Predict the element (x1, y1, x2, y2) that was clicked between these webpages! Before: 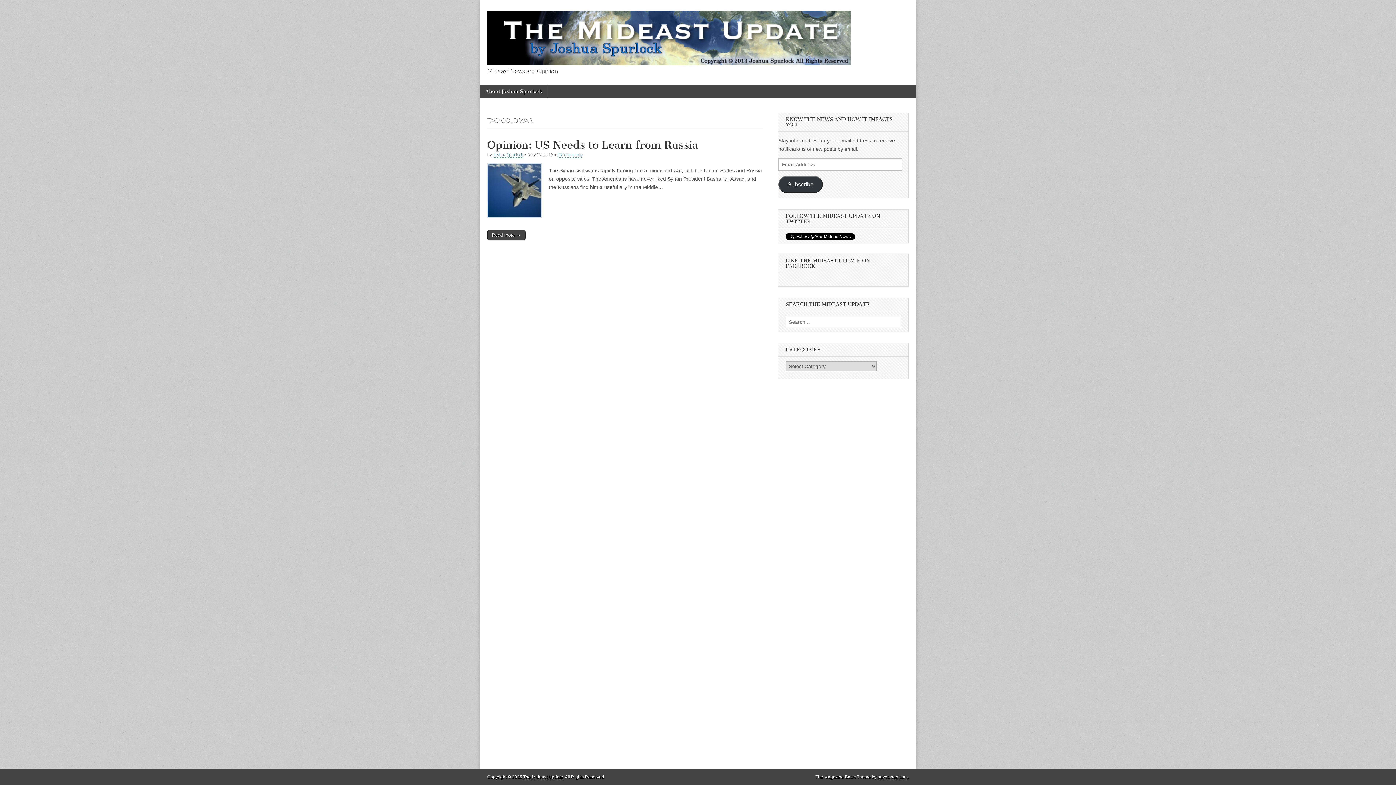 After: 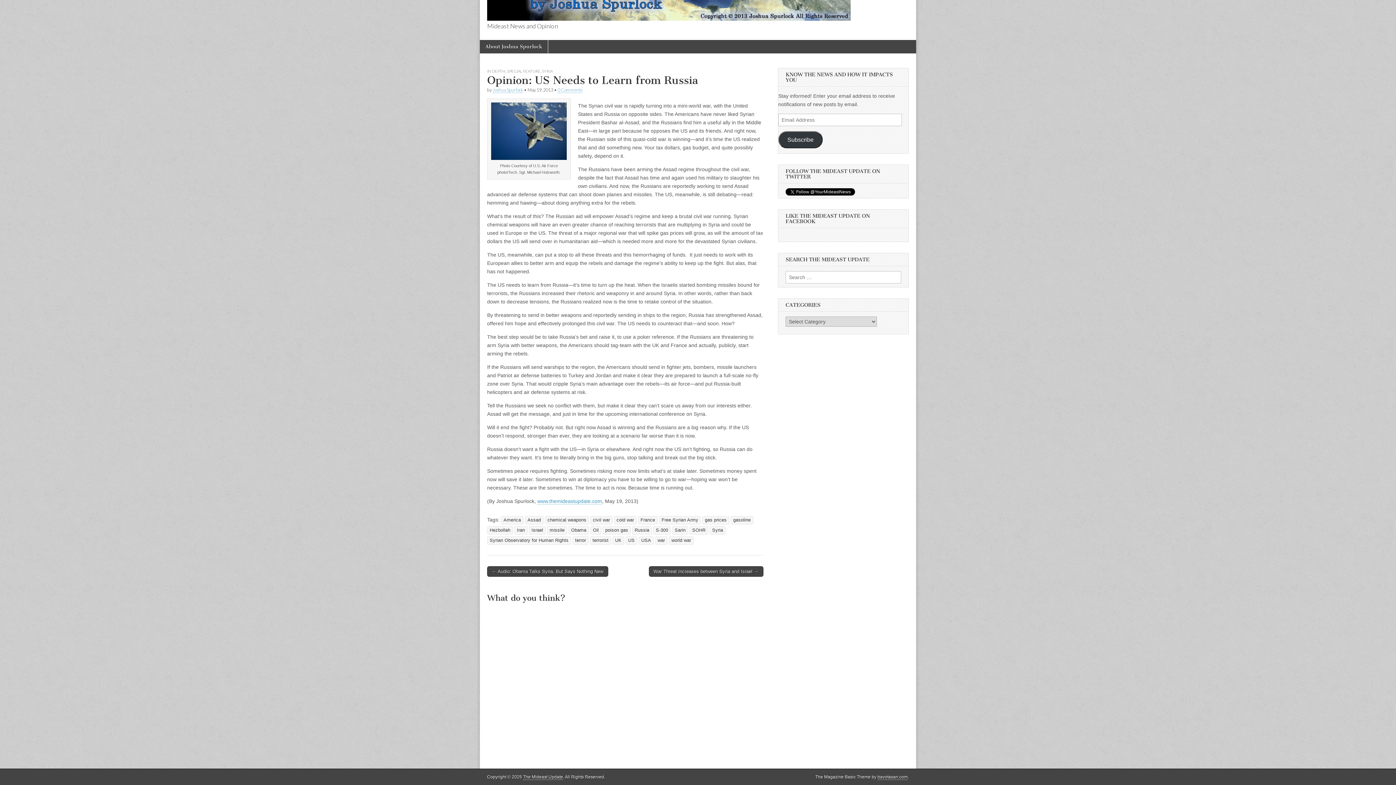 Action: bbox: (557, 152, 582, 157) label: 0 Comments